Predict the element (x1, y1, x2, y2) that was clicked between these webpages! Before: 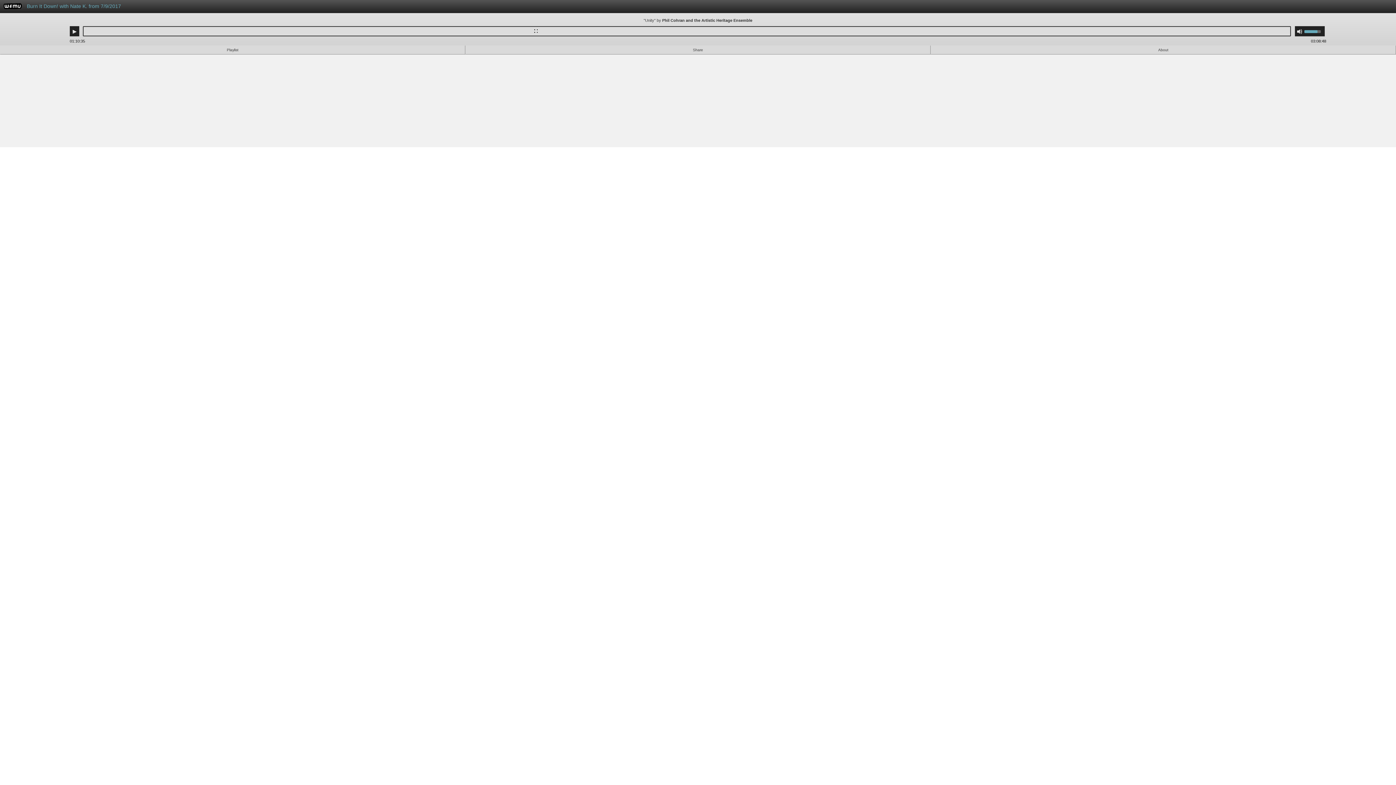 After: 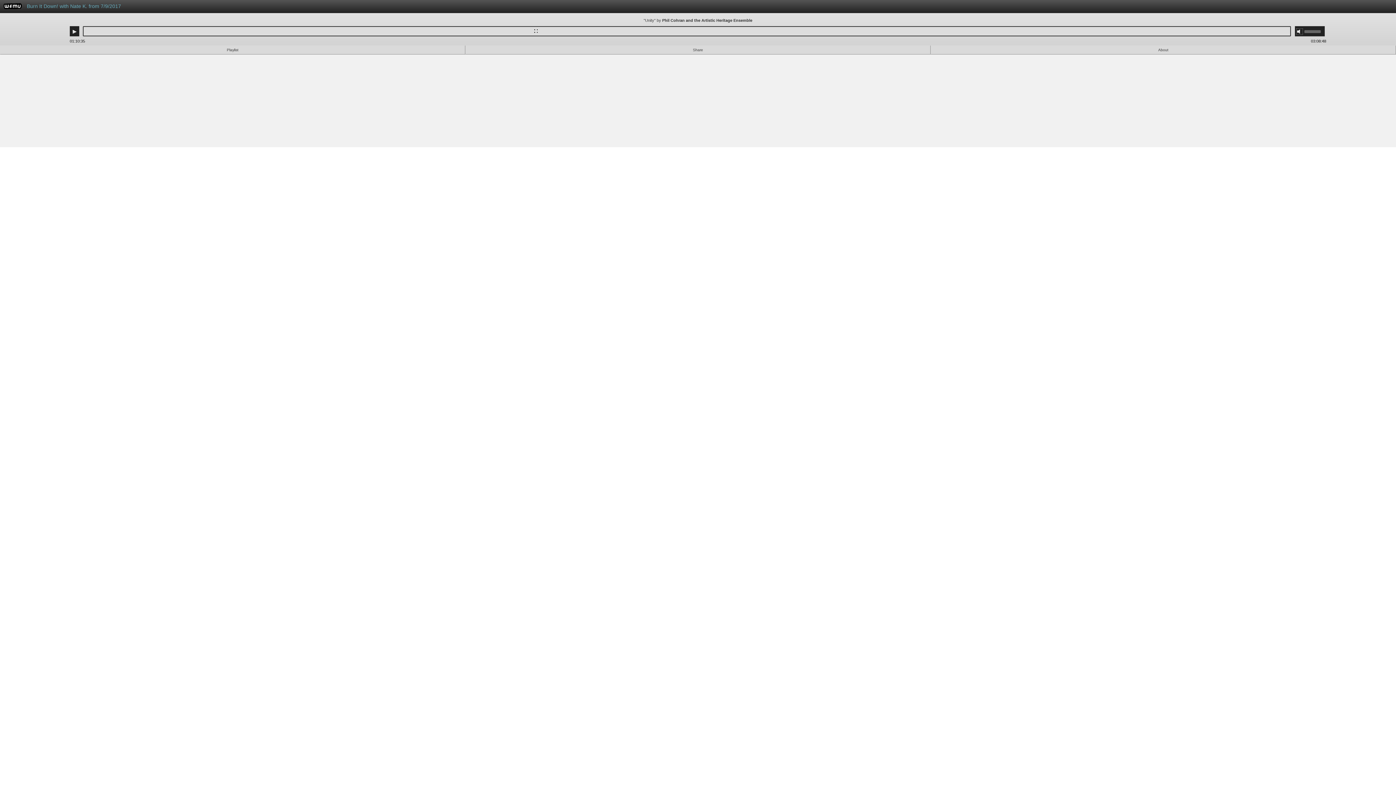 Action: bbox: (1297, 28, 1302, 34) label: Mute